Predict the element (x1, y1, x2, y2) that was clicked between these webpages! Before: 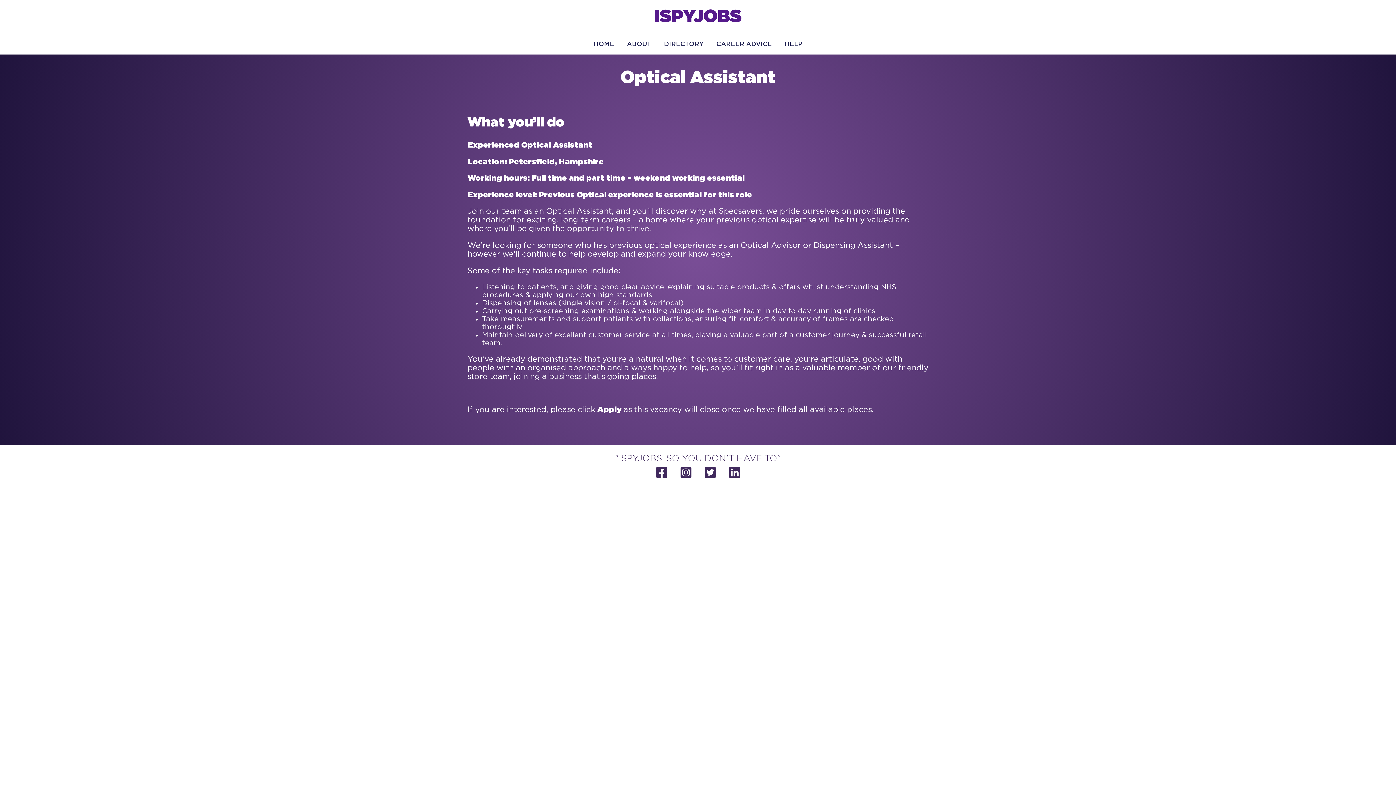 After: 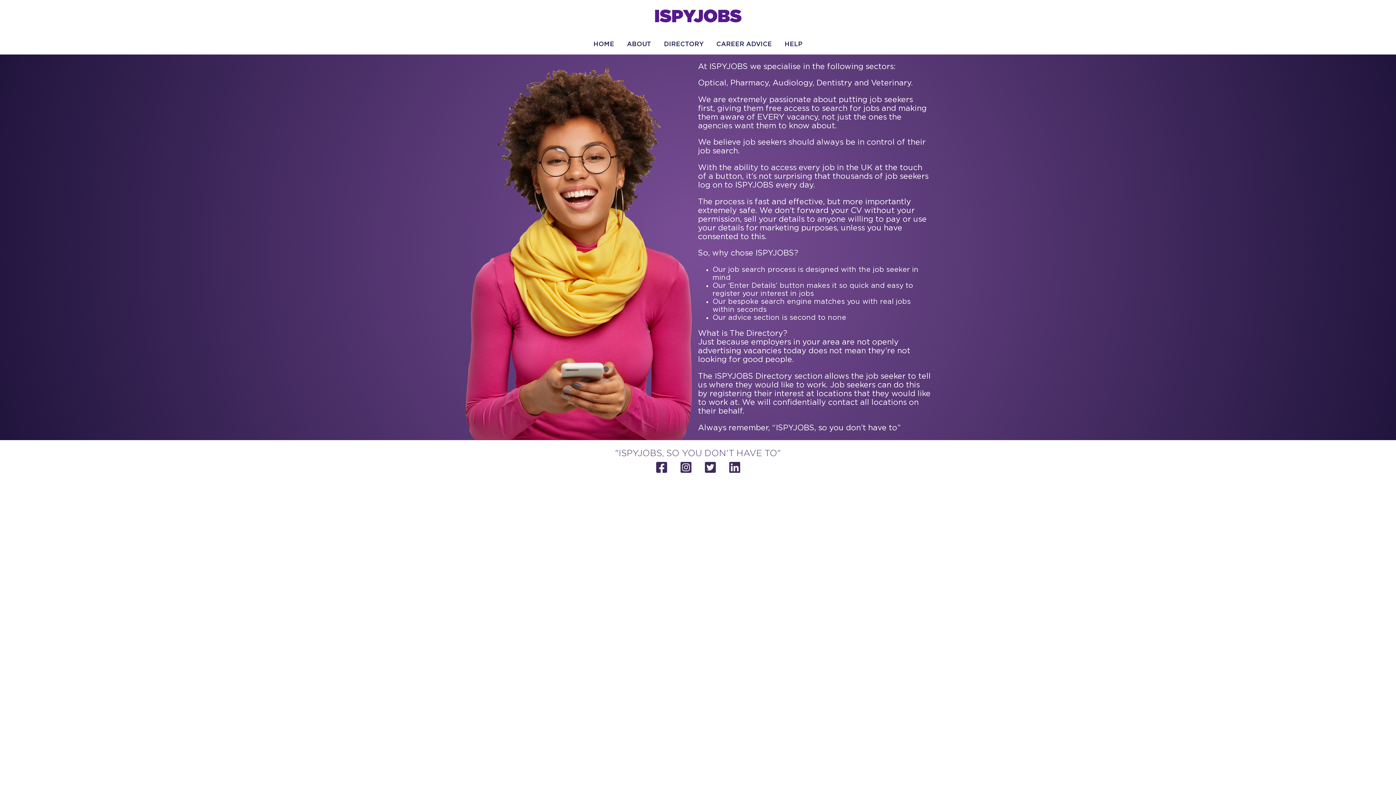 Action: label: ABOUT bbox: (620, 34, 657, 54)